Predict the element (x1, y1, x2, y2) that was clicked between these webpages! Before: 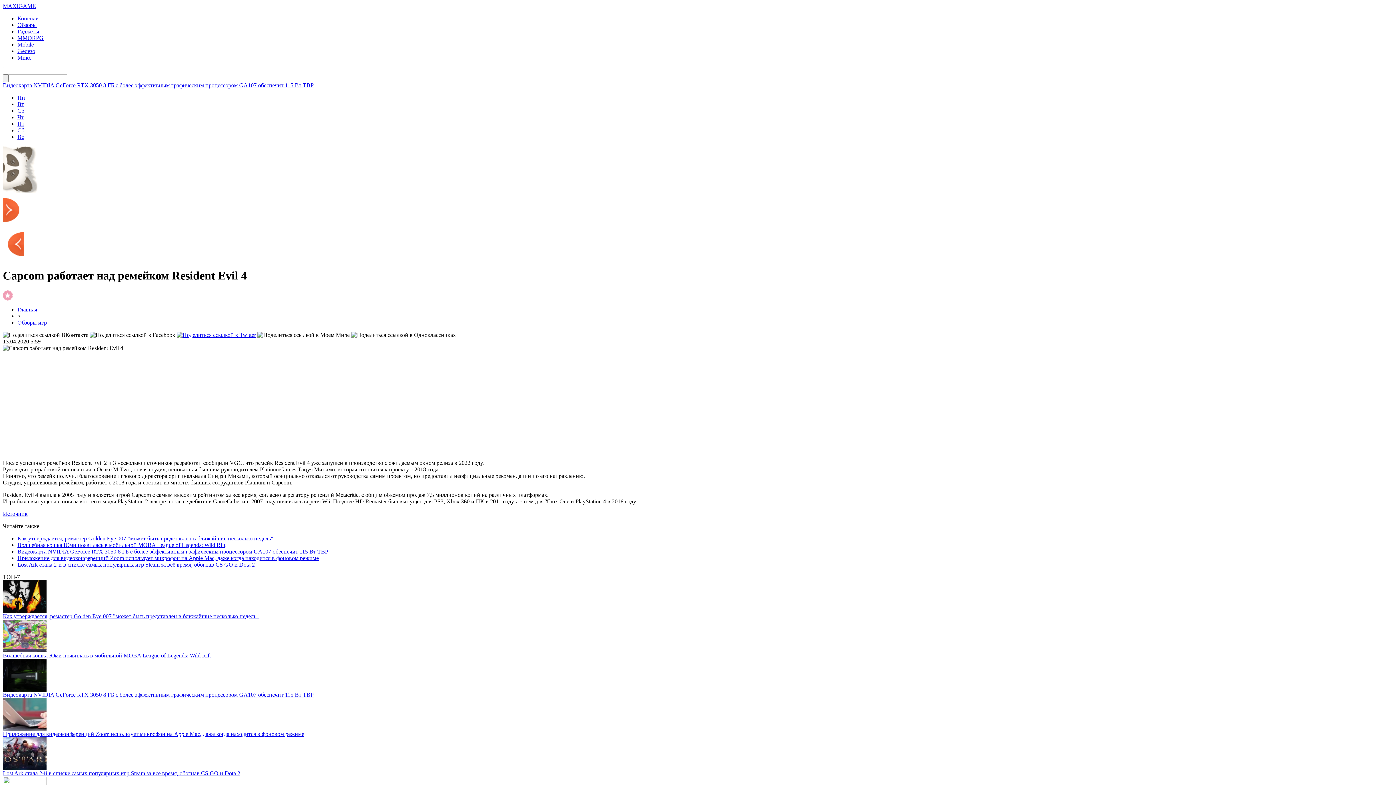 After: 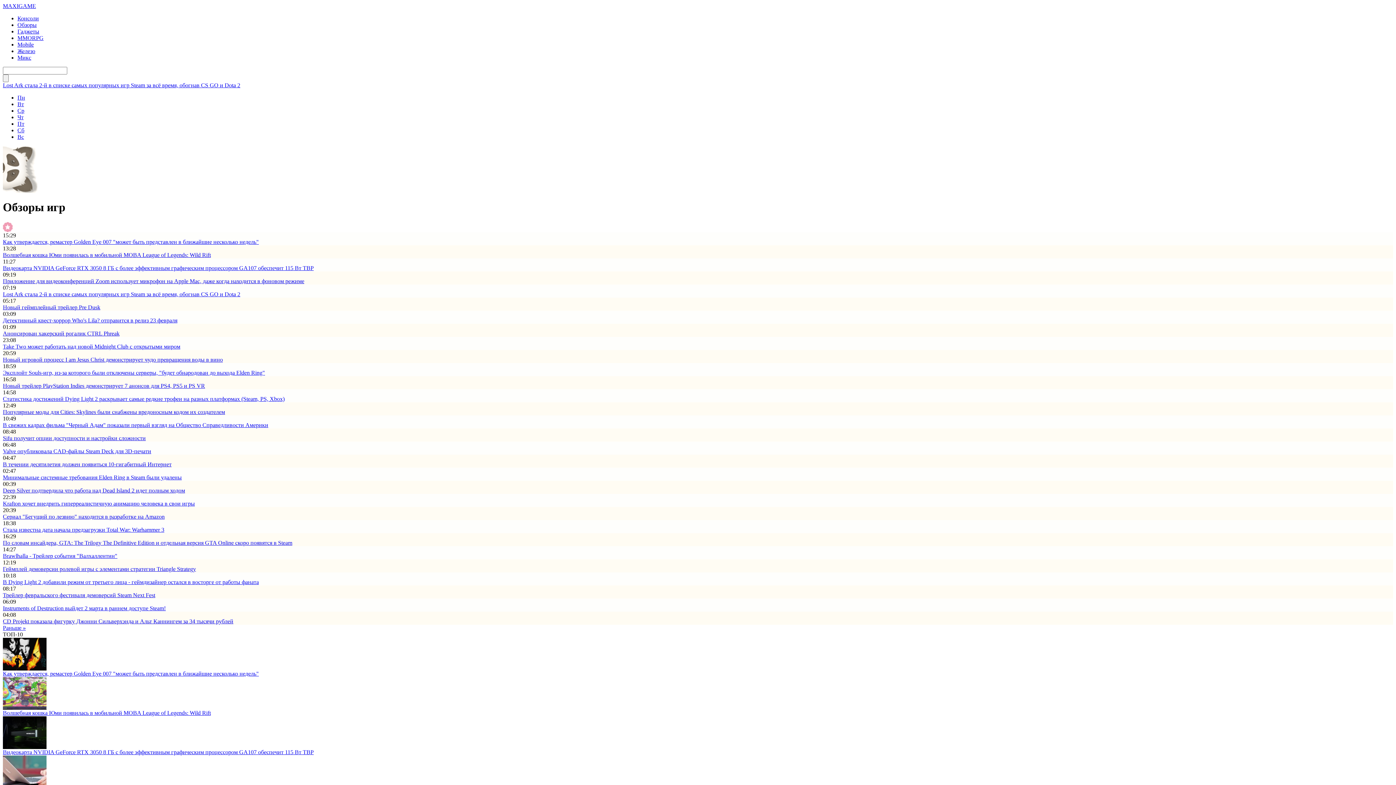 Action: bbox: (17, 319, 46, 325) label: Обзоры игр